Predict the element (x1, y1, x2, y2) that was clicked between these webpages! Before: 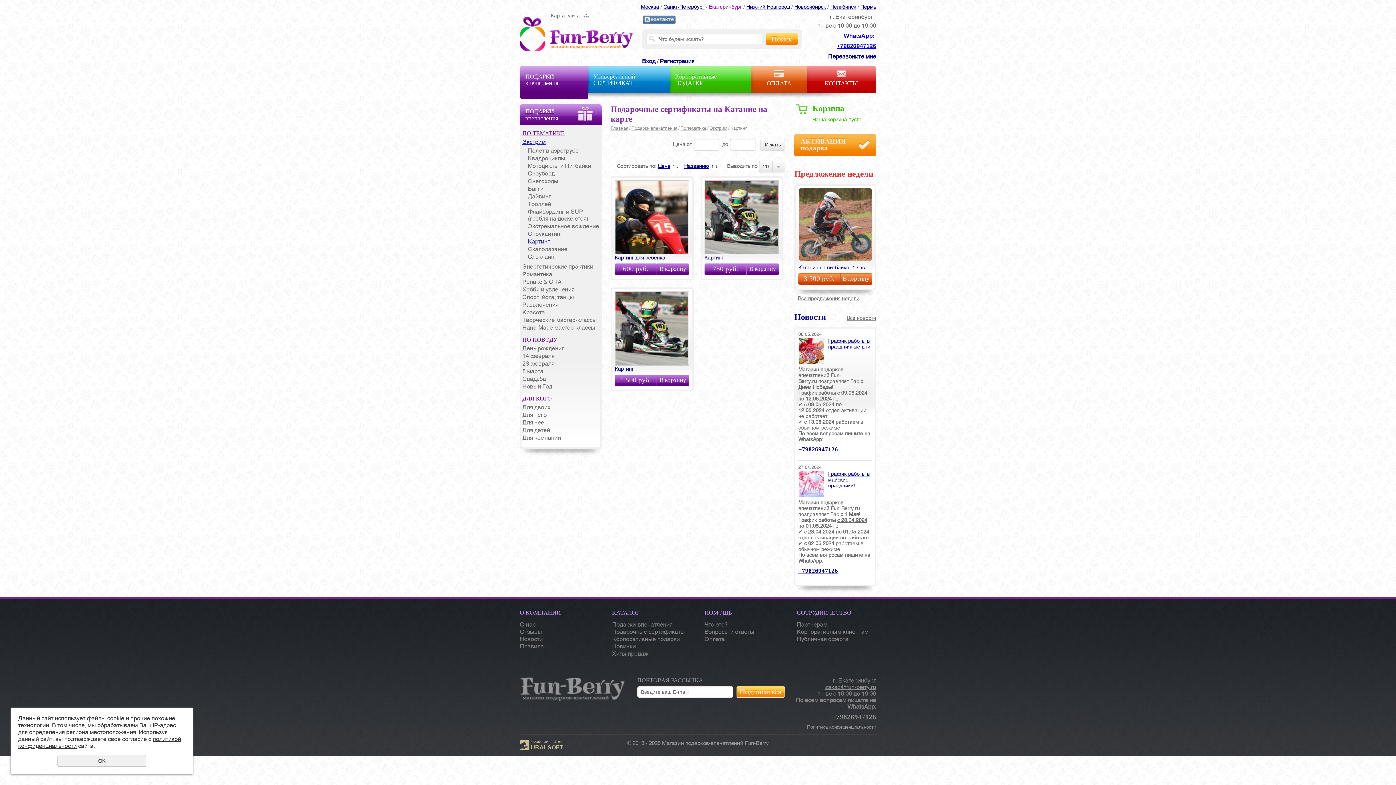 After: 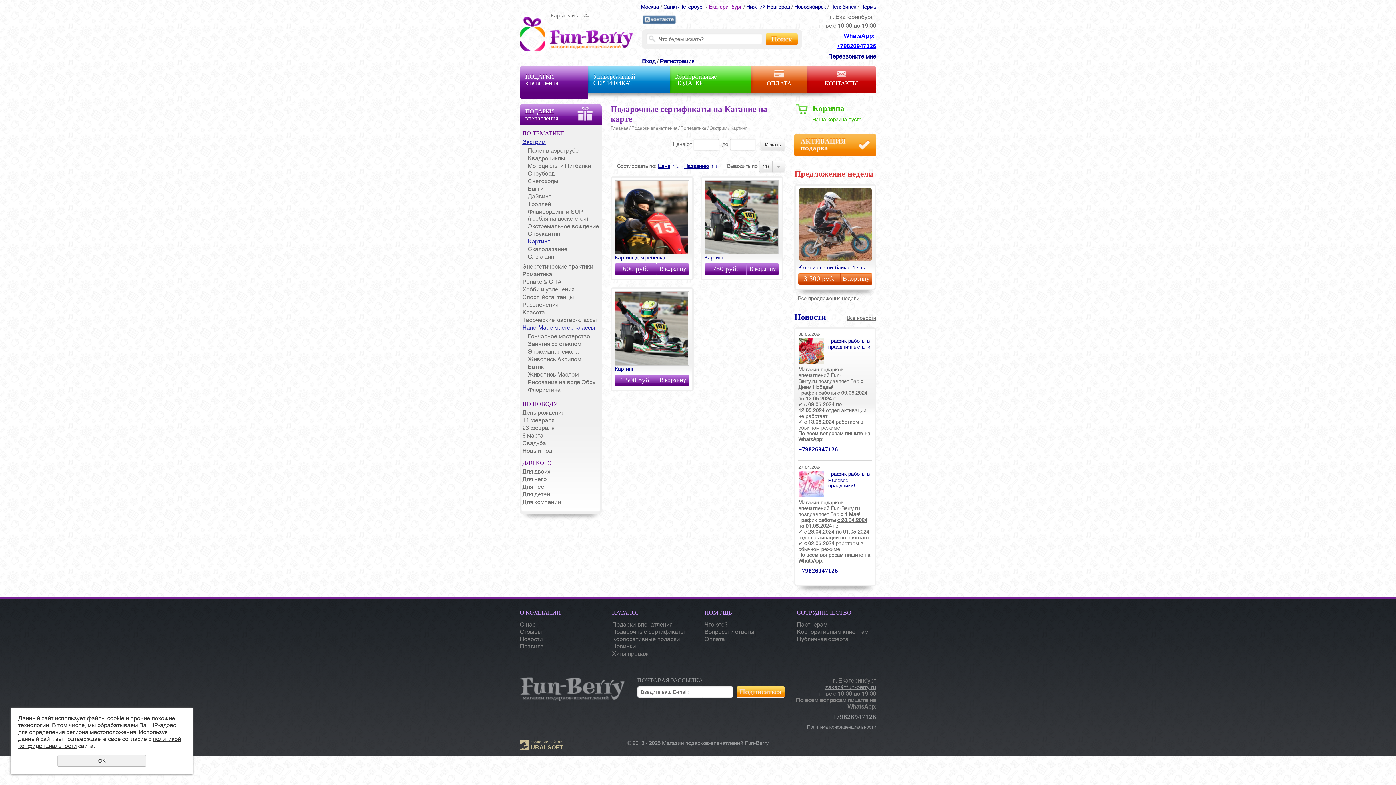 Action: bbox: (522, 324, 599, 331) label: Hand-Made мастер-классы